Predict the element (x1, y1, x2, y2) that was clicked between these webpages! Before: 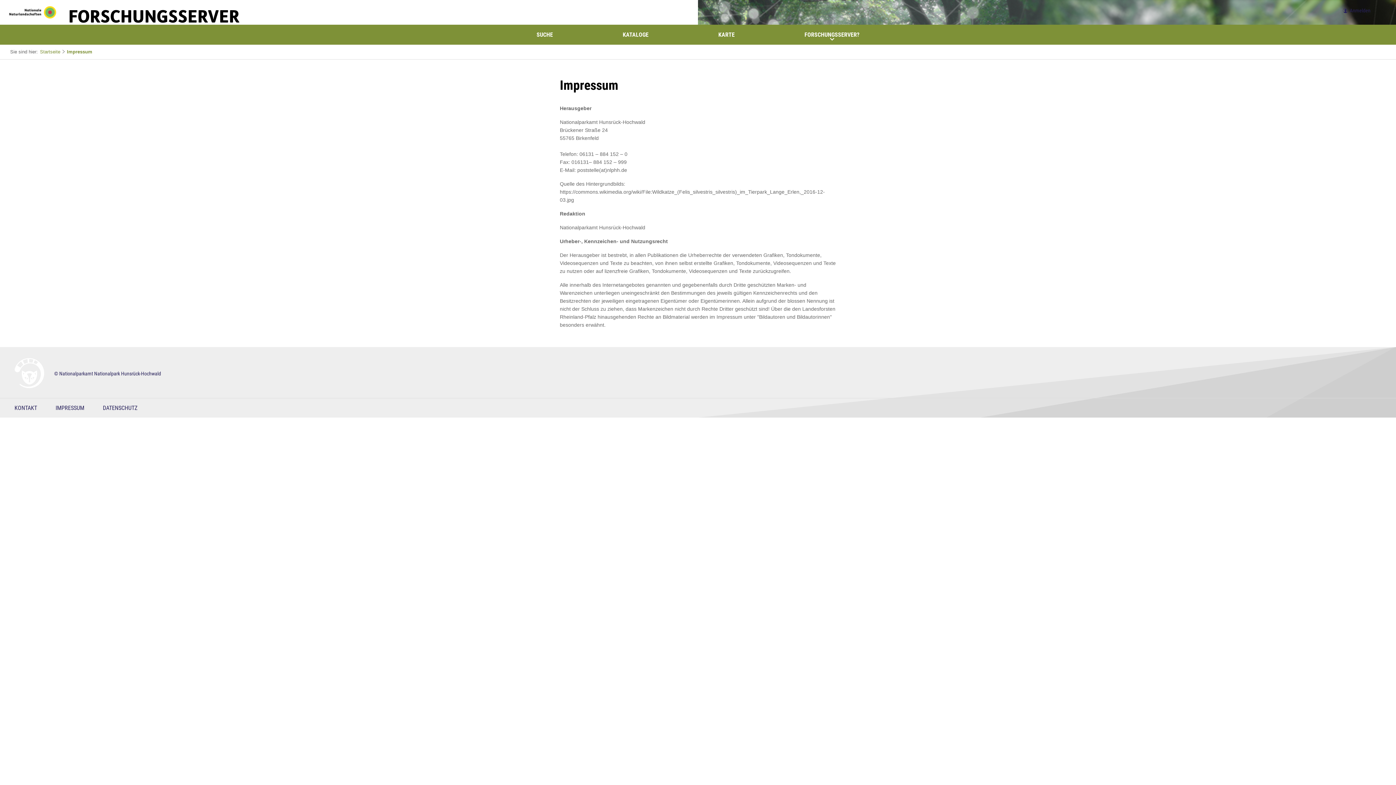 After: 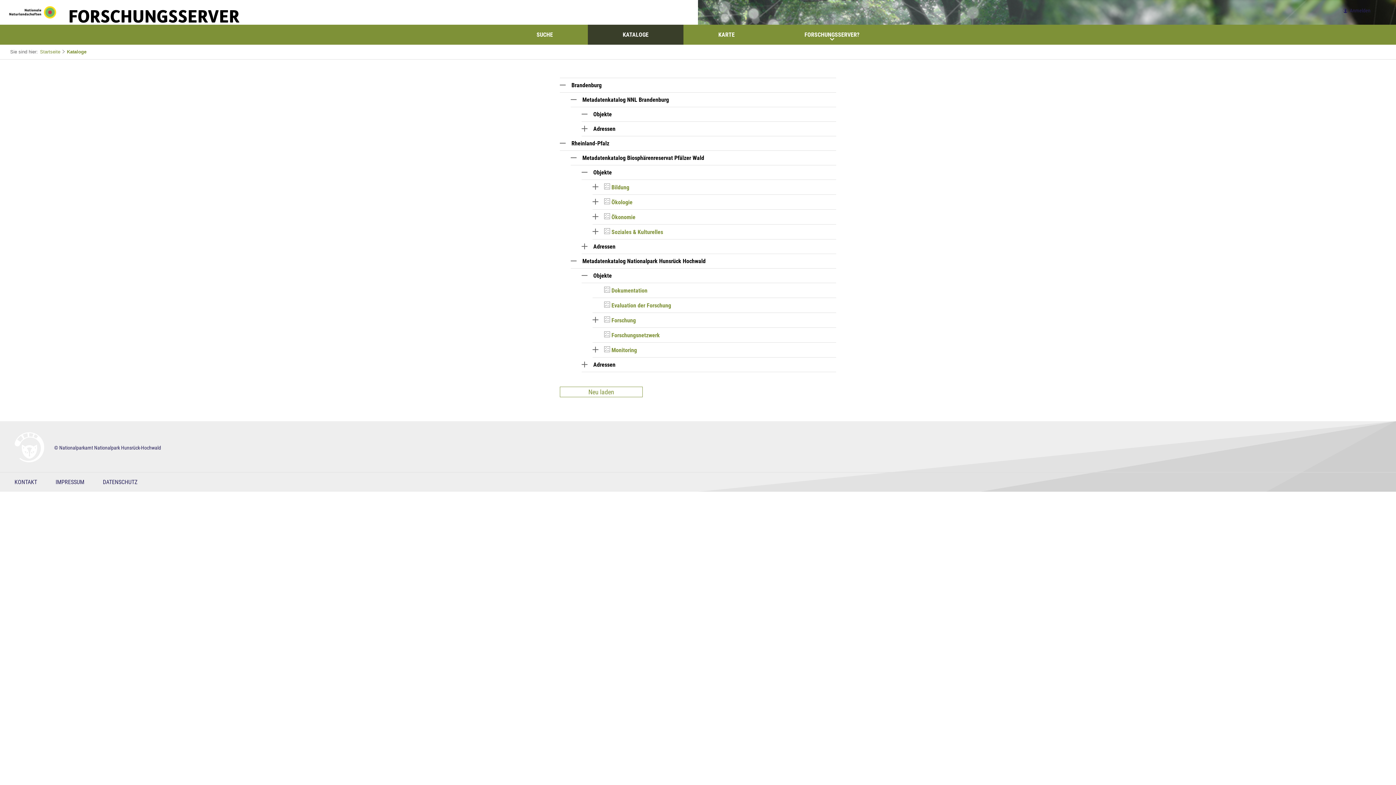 Action: bbox: (588, 24, 683, 44) label: KATALOGE